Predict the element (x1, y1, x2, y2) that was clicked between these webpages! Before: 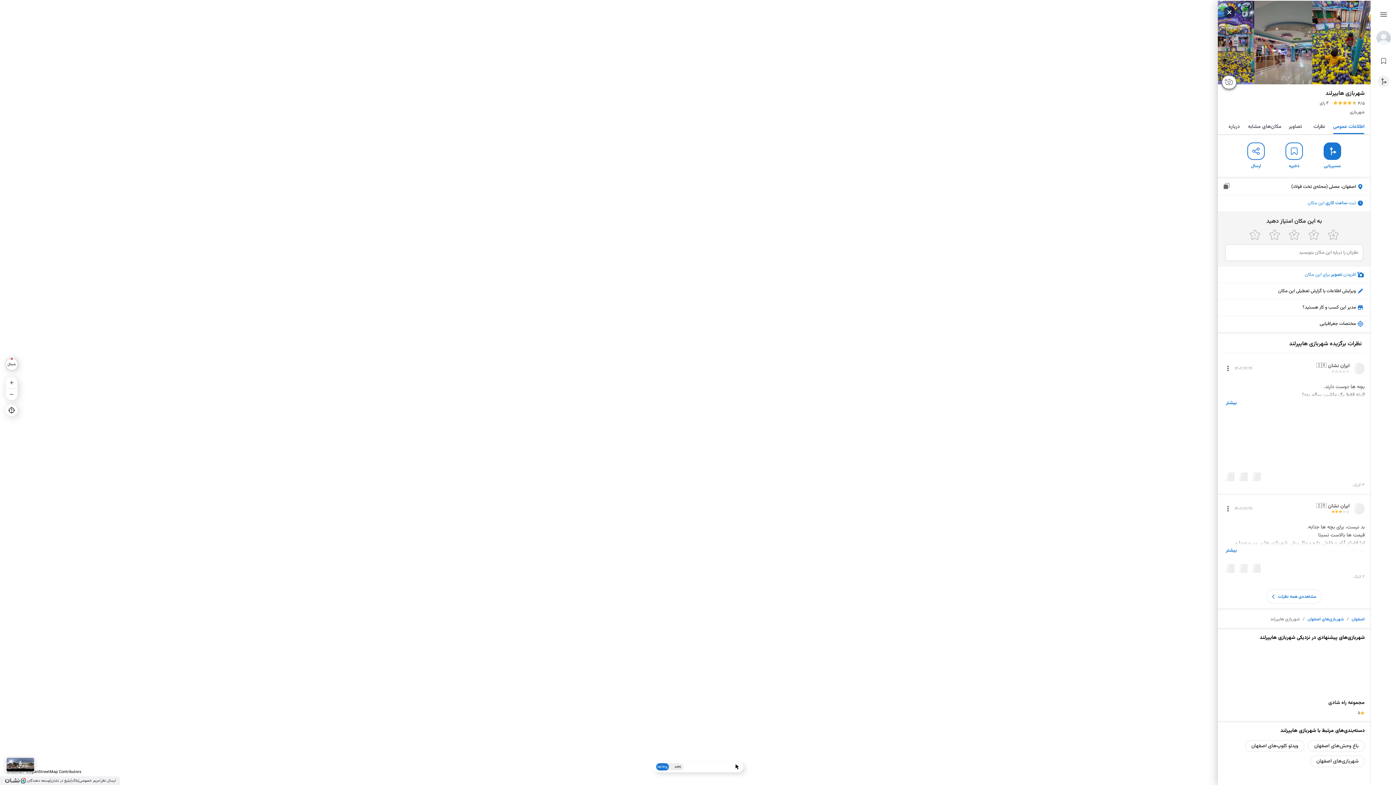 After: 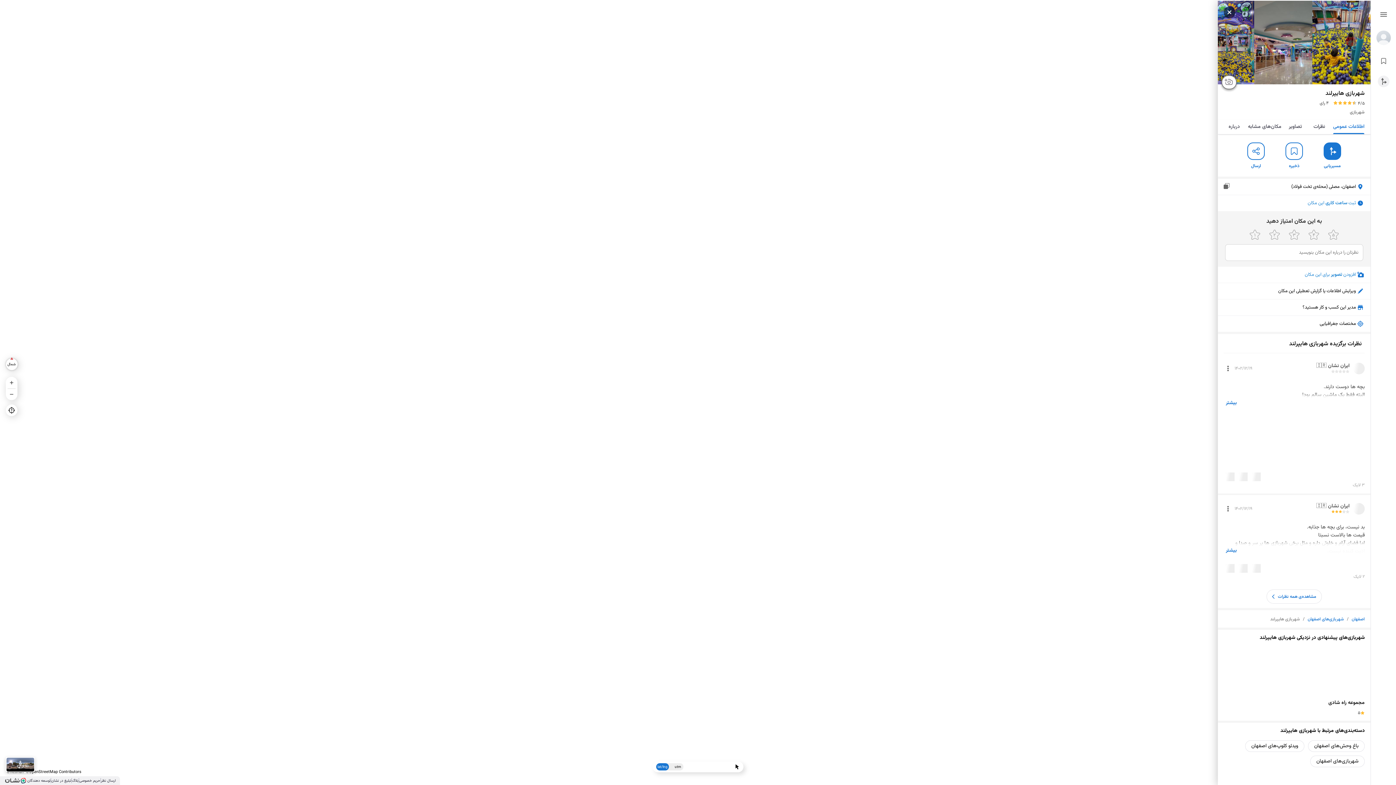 Action: label: بلاگ bbox: (72, 778, 78, 783)